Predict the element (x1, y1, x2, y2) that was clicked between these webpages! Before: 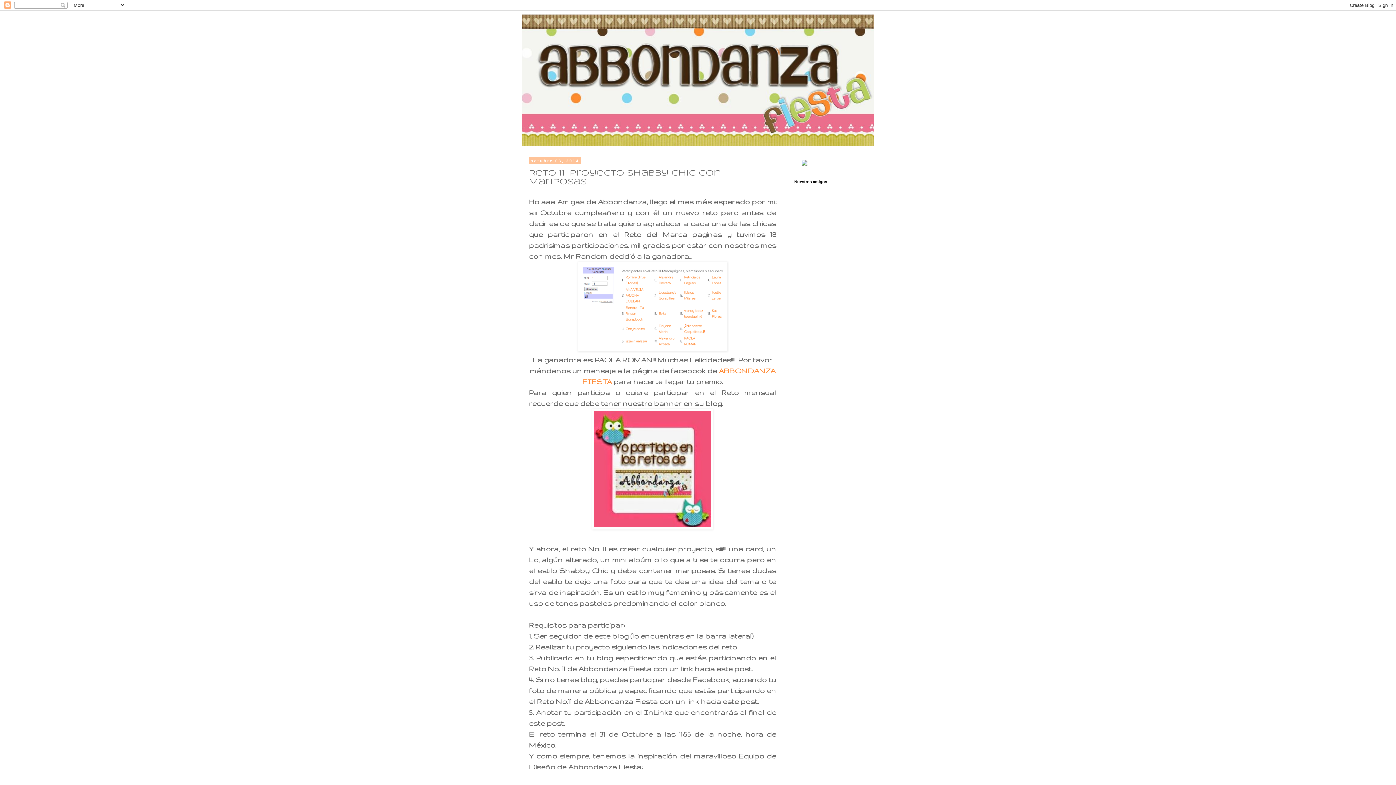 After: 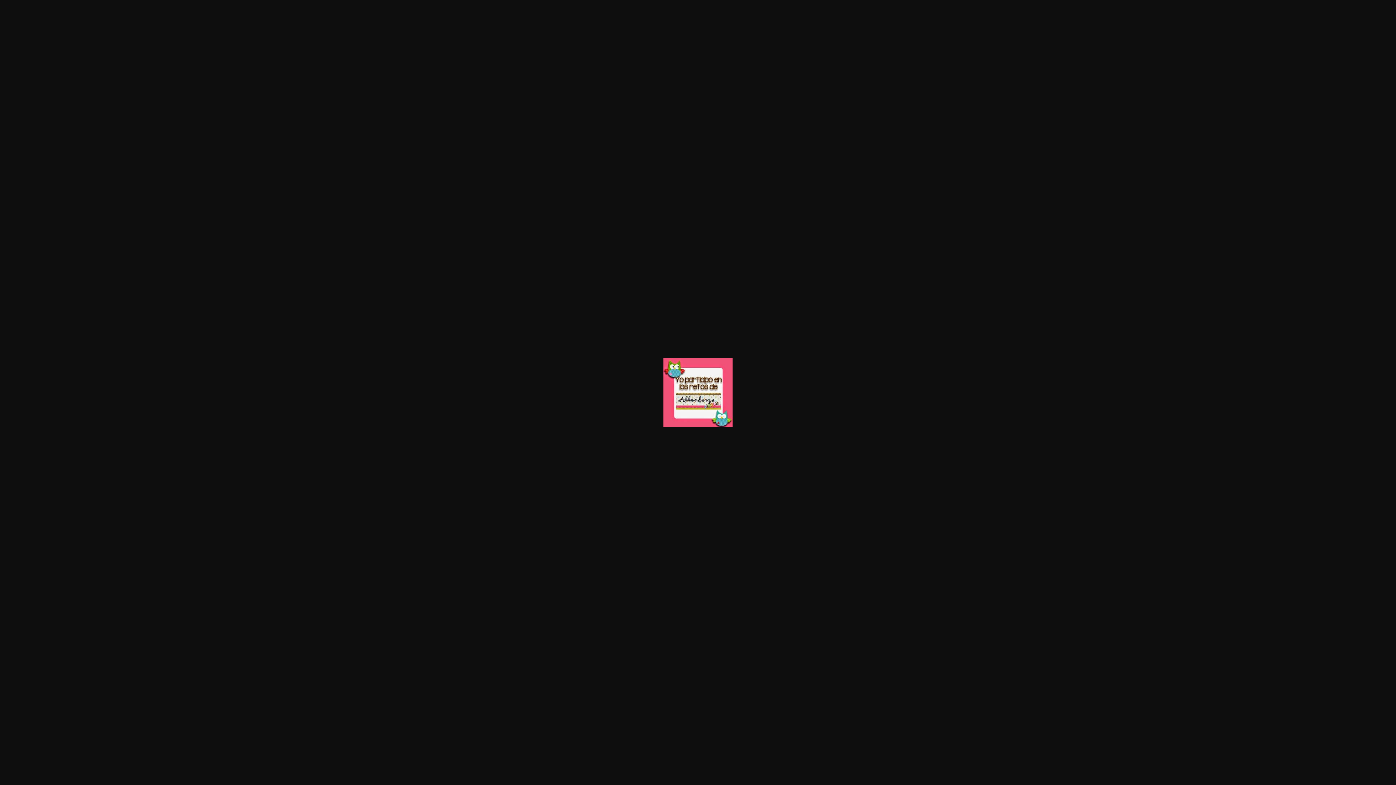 Action: bbox: (592, 523, 713, 531)